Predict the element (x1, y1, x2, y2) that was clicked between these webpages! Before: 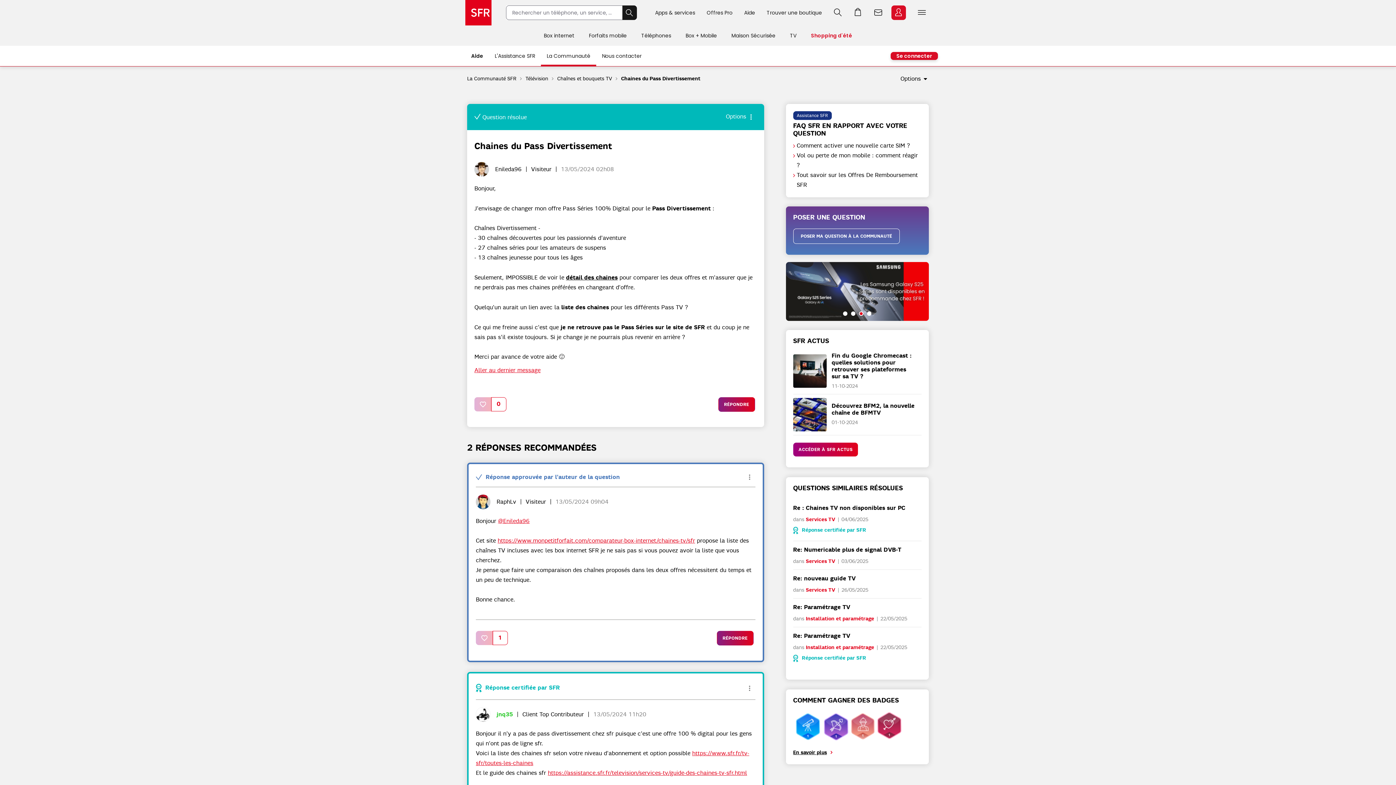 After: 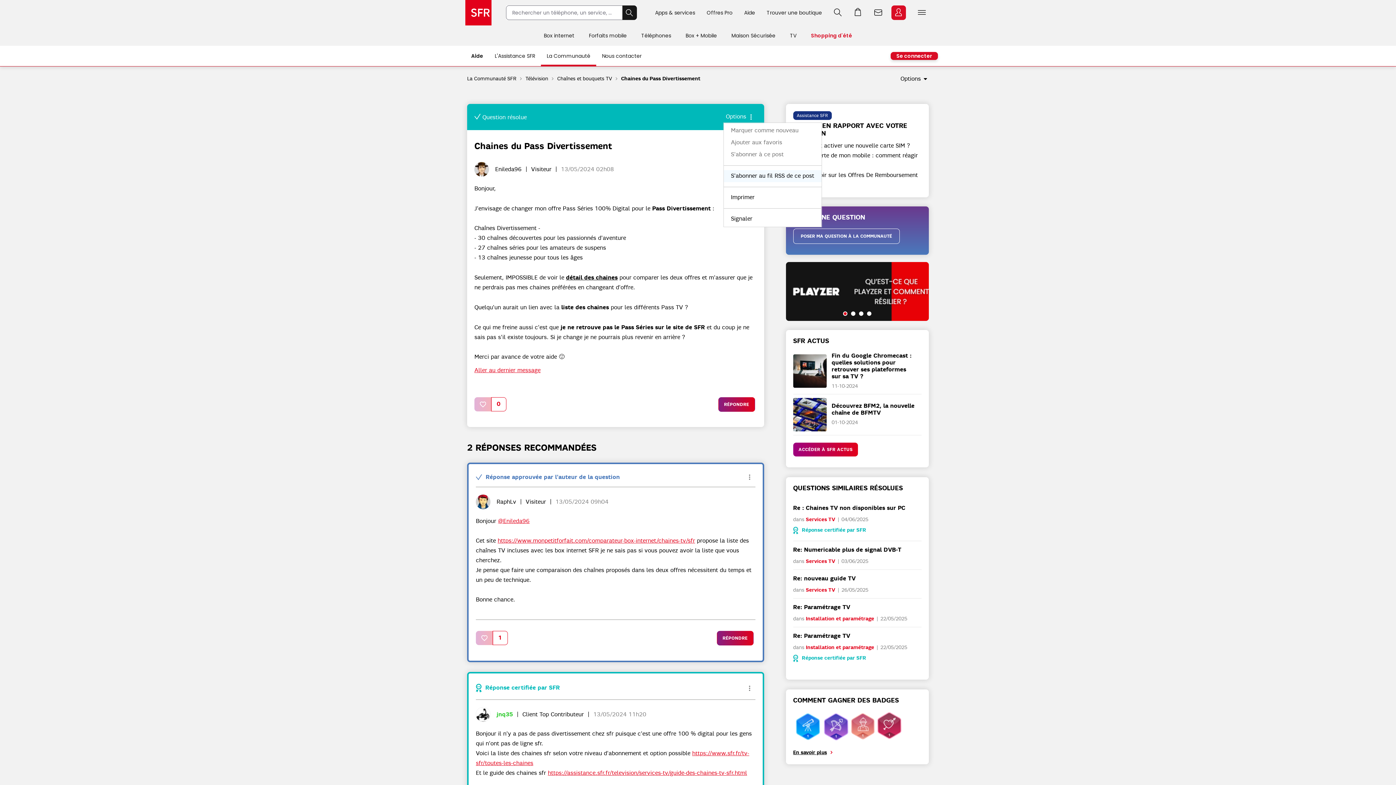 Action: bbox: (723, 111, 756, 122) label: Show Chaines du Pass Divertissement post option menu